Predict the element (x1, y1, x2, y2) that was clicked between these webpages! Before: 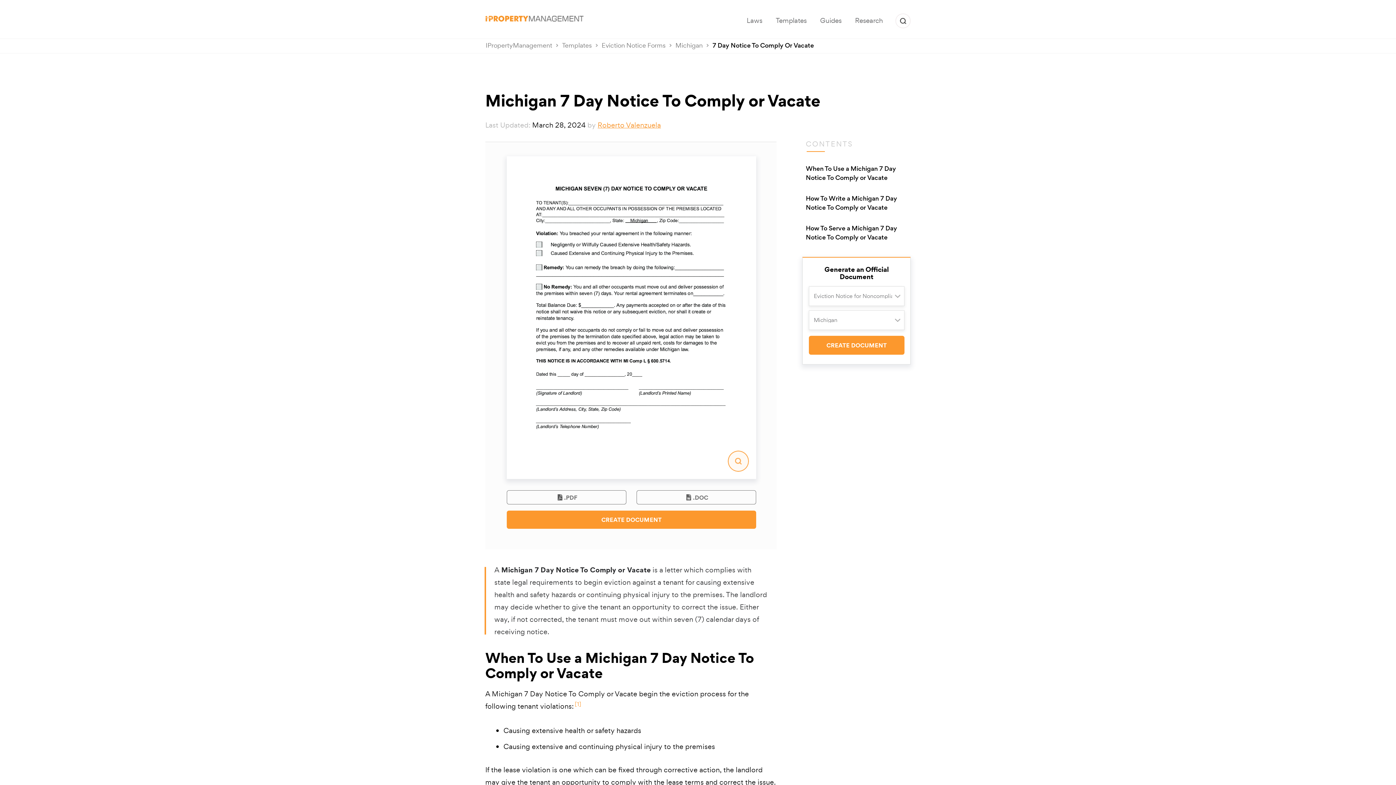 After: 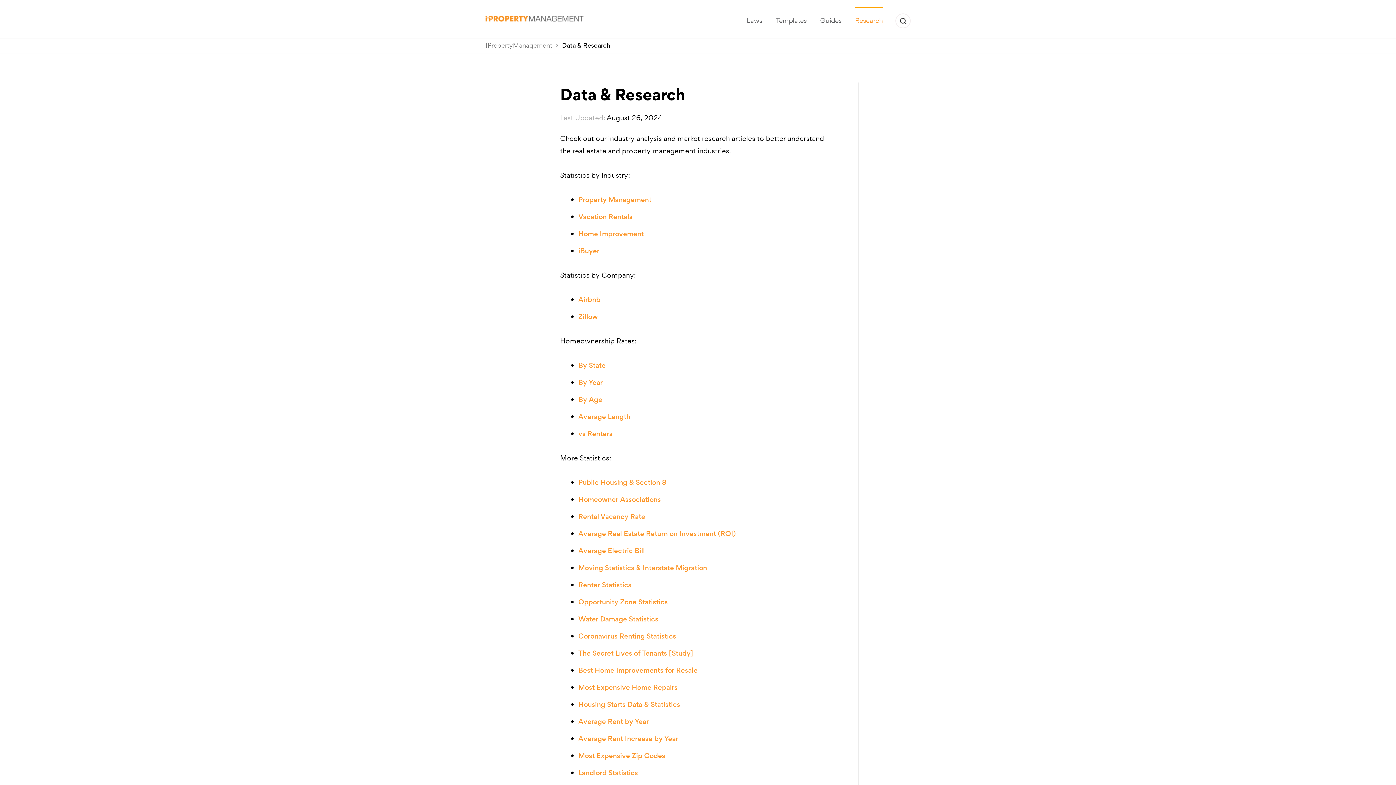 Action: bbox: (854, 7, 883, 31) label: Research